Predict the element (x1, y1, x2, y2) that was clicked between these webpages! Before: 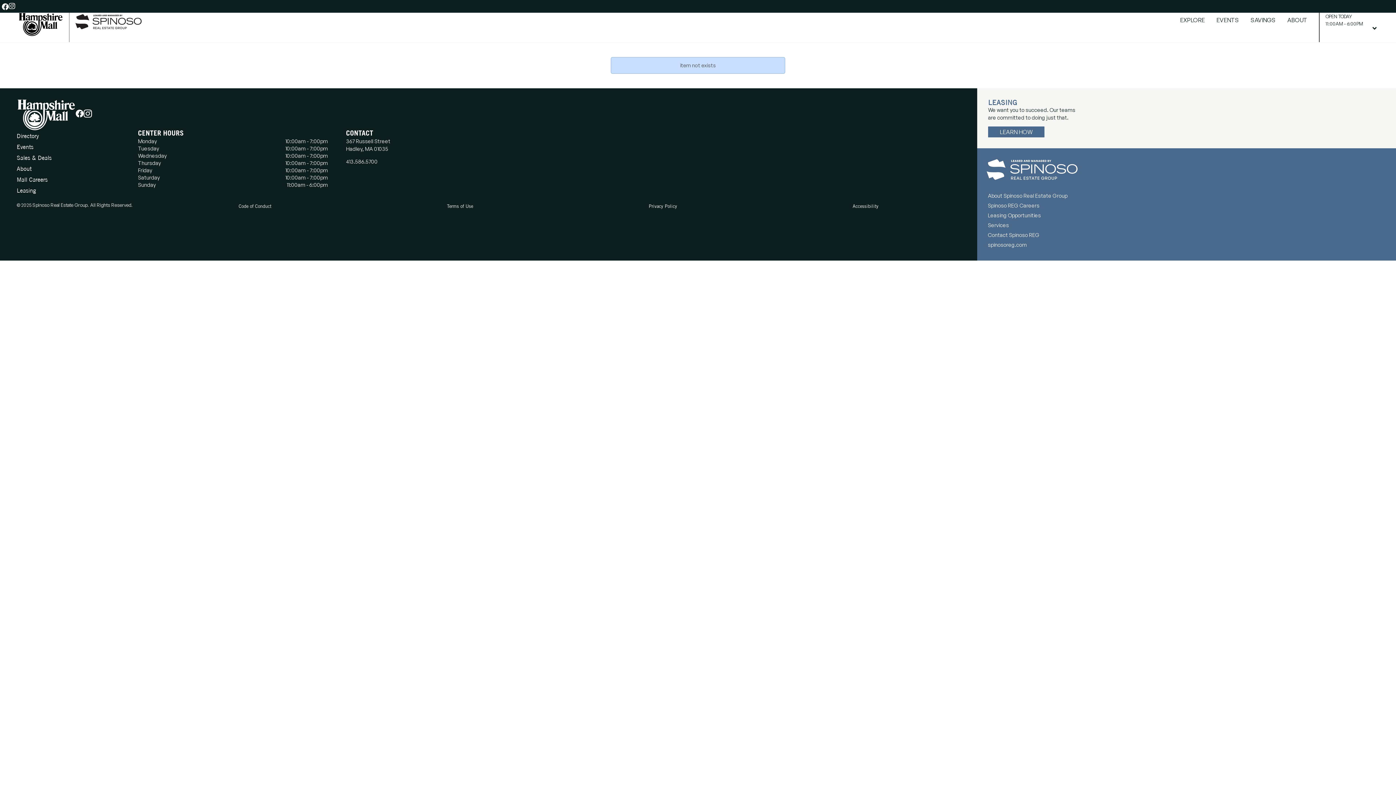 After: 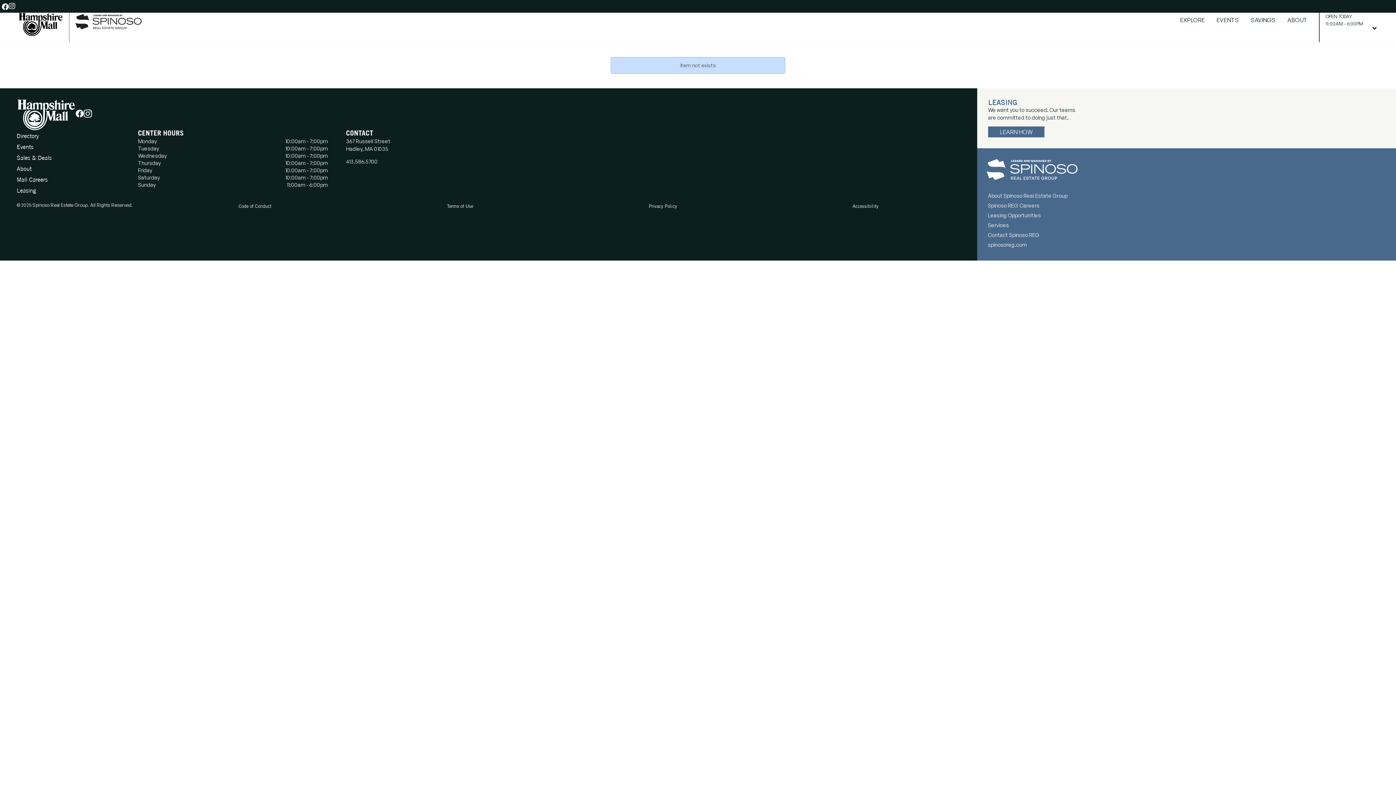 Action: label: Services bbox: (982, 220, 1323, 230)